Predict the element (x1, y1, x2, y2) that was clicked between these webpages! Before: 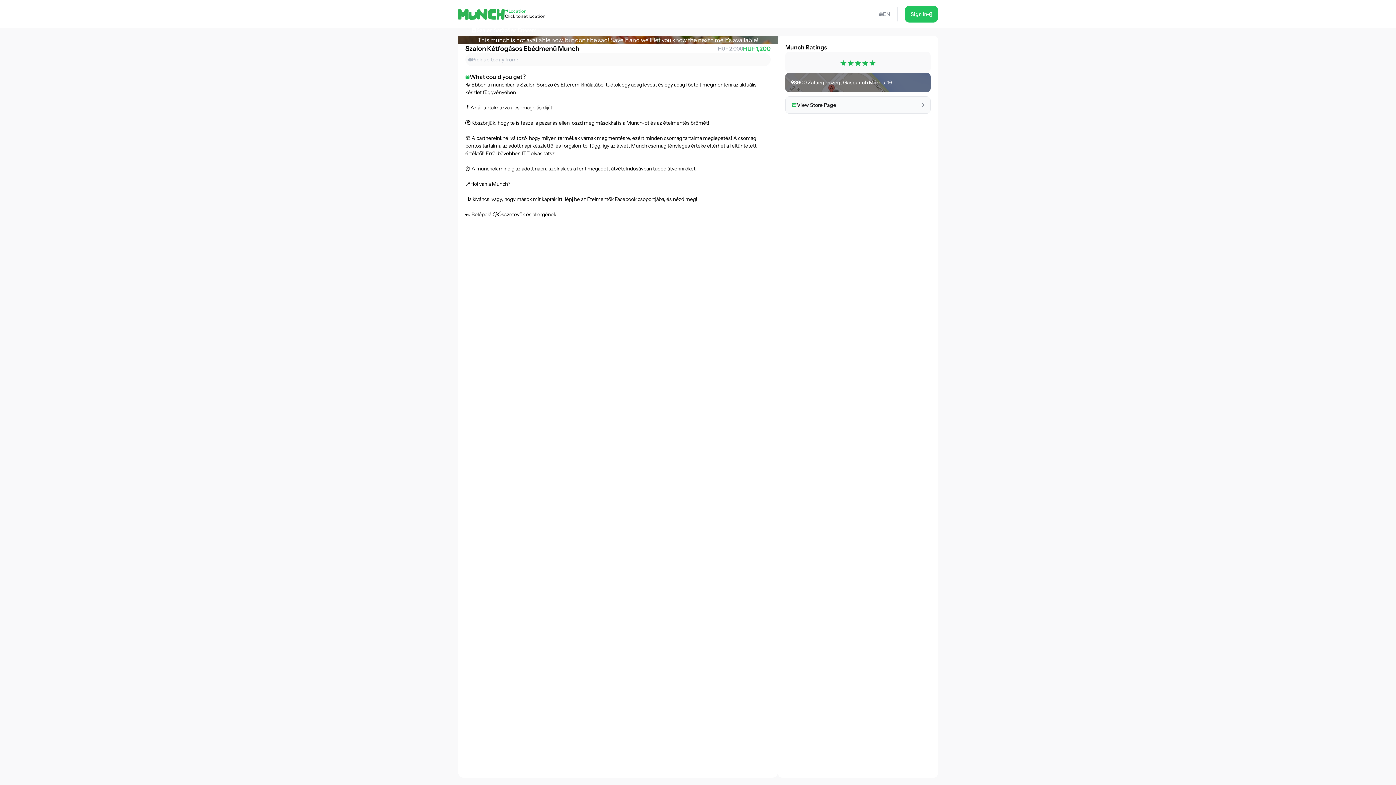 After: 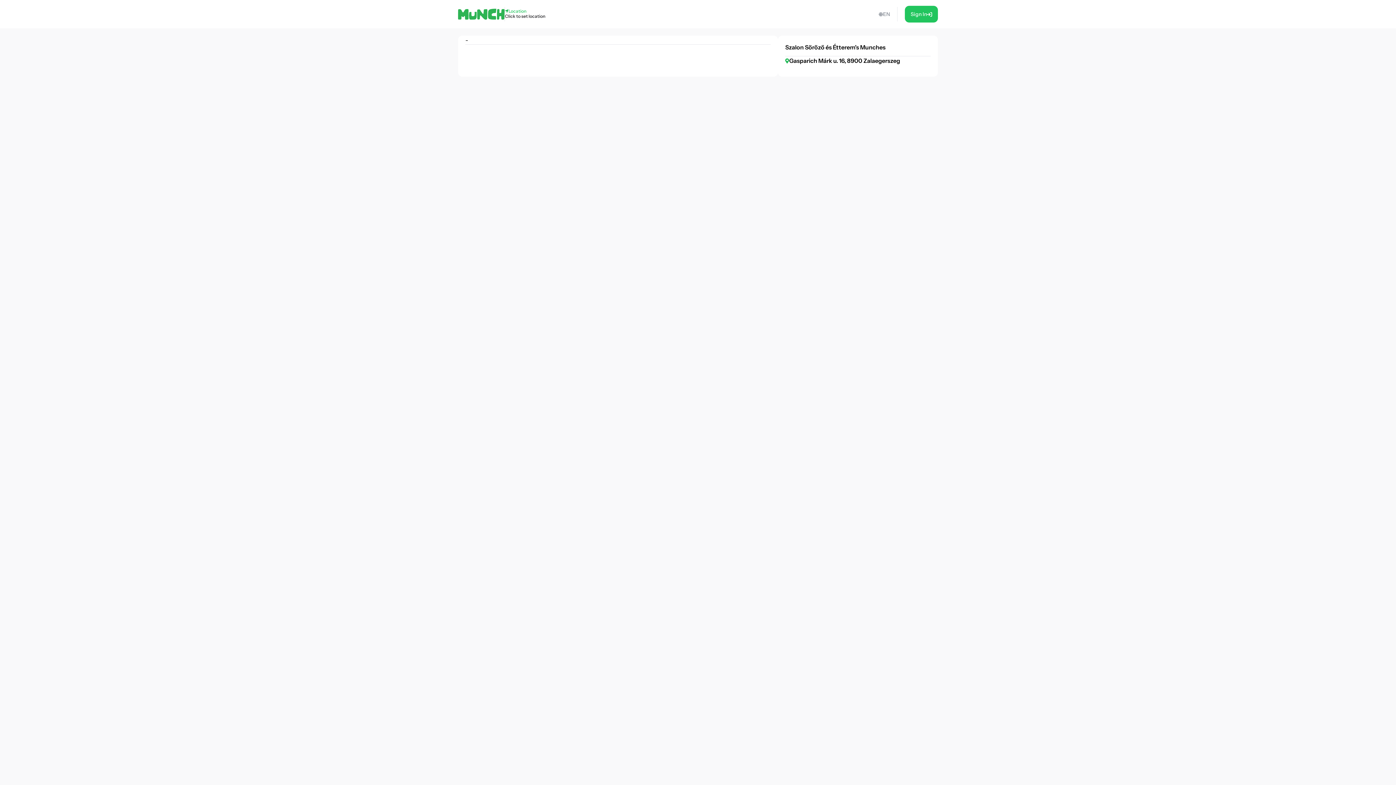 Action: label: View Store Page bbox: (785, 96, 930, 113)